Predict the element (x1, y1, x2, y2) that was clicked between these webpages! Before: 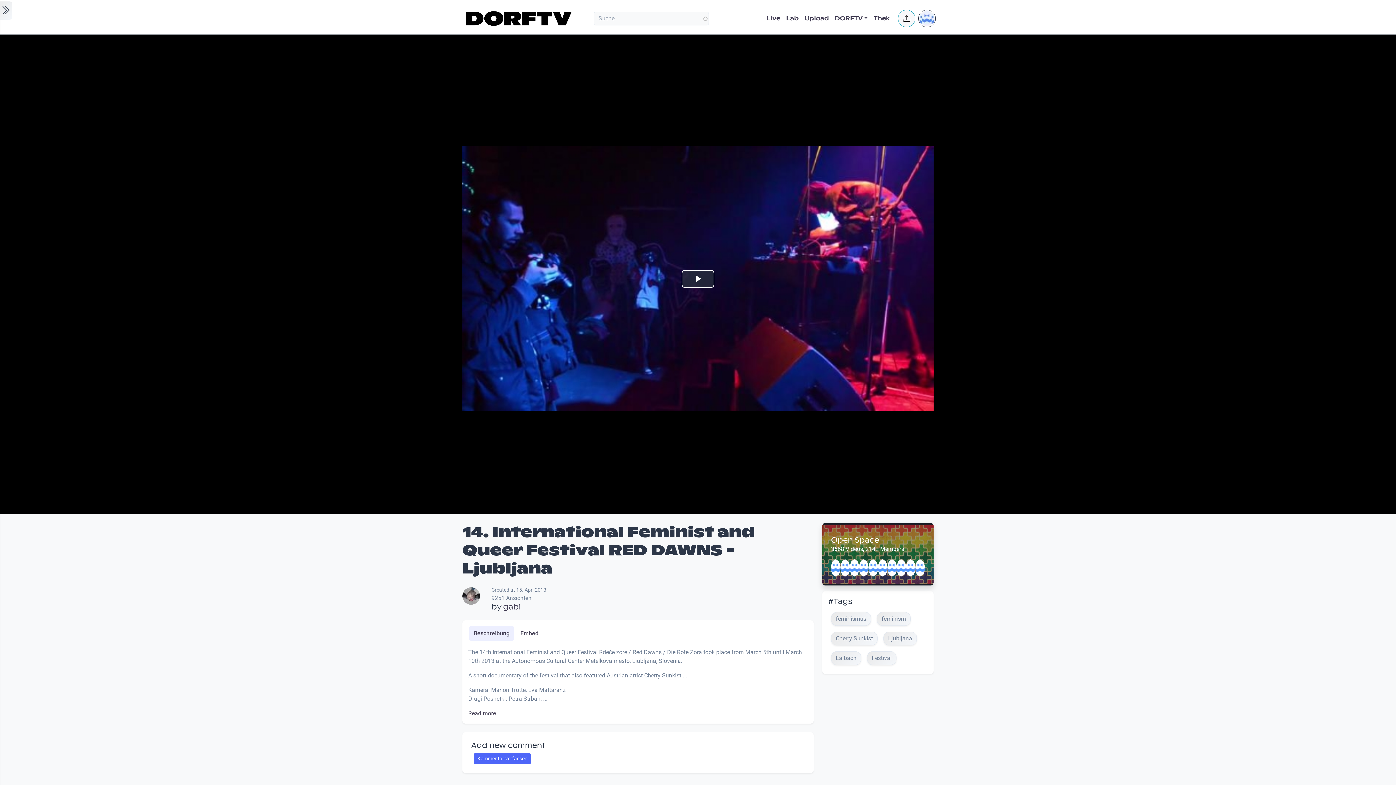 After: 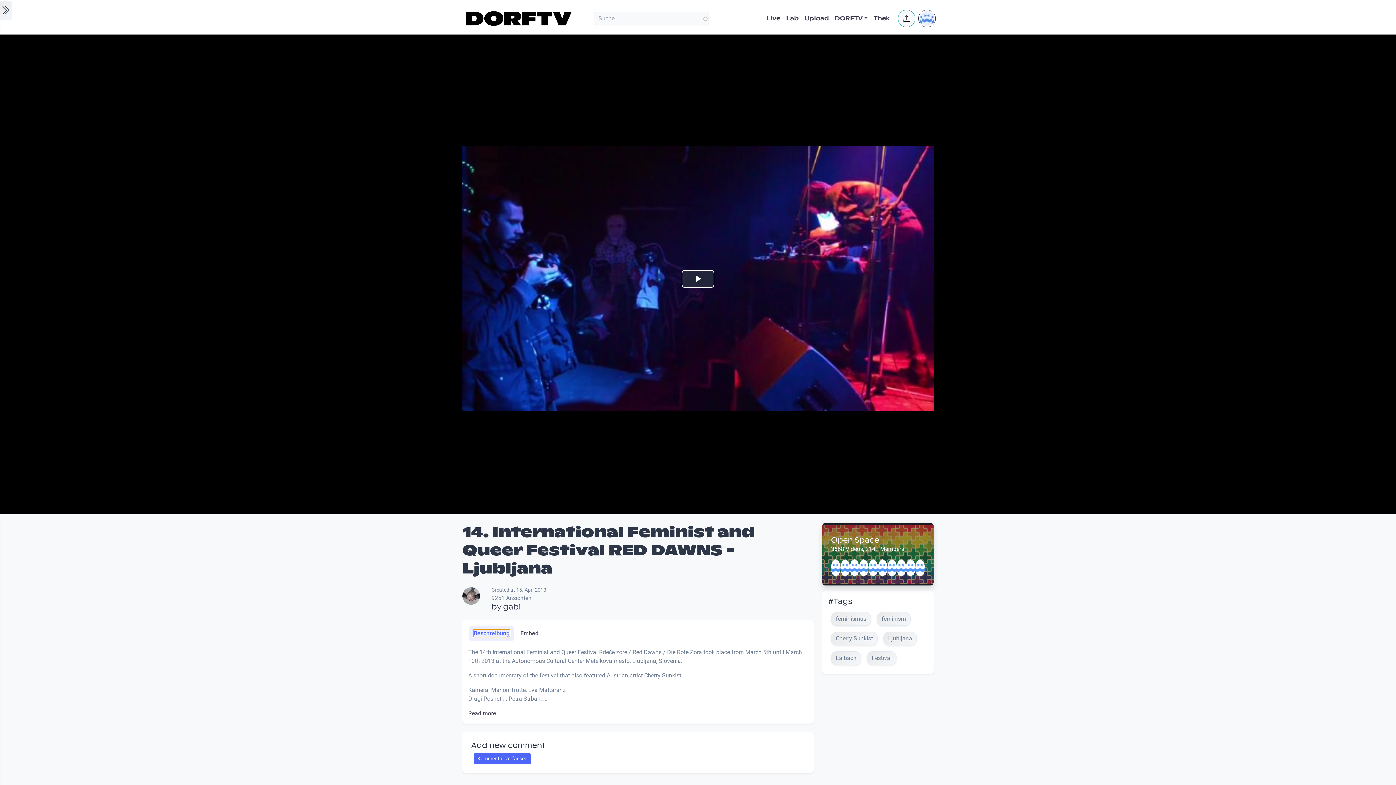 Action: bbox: (473, 630, 509, 637) label: Beschreibung